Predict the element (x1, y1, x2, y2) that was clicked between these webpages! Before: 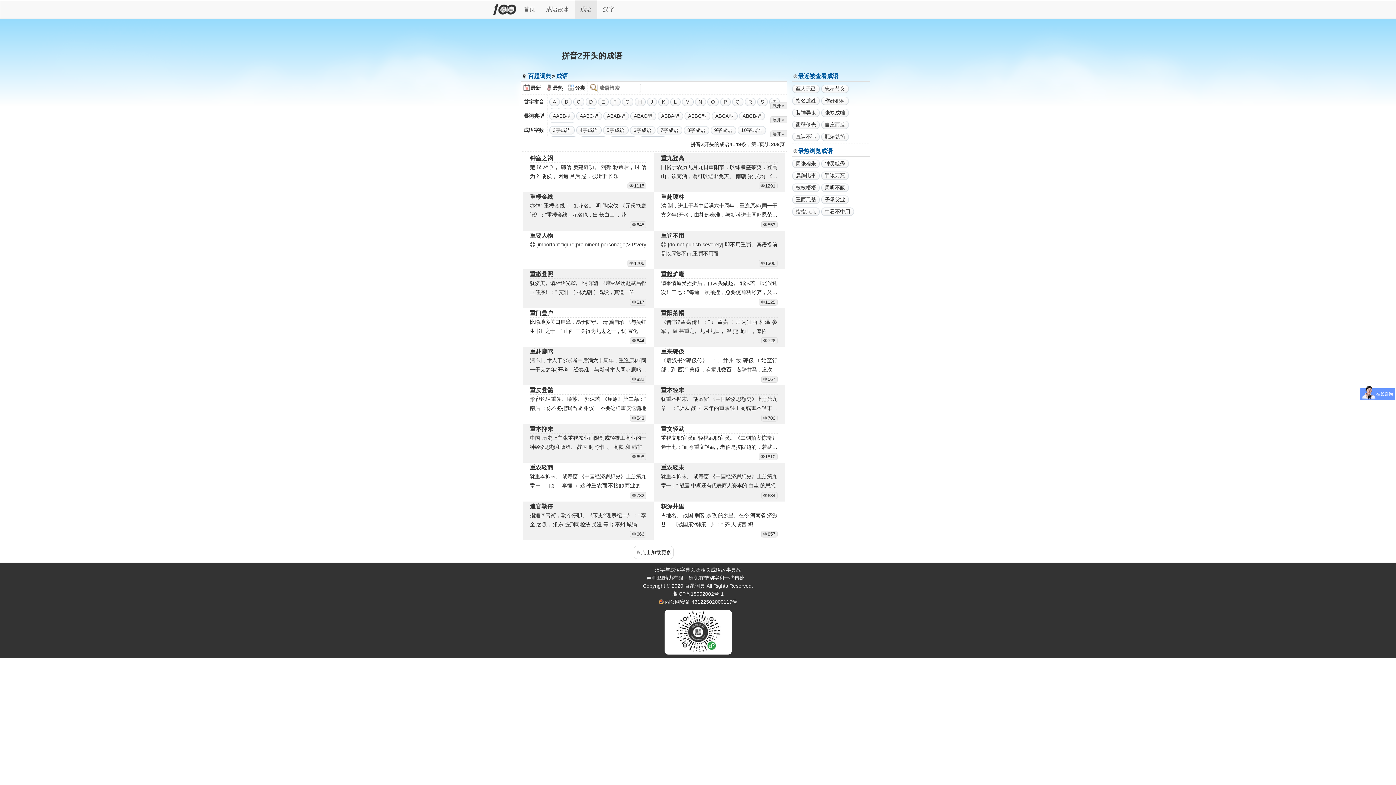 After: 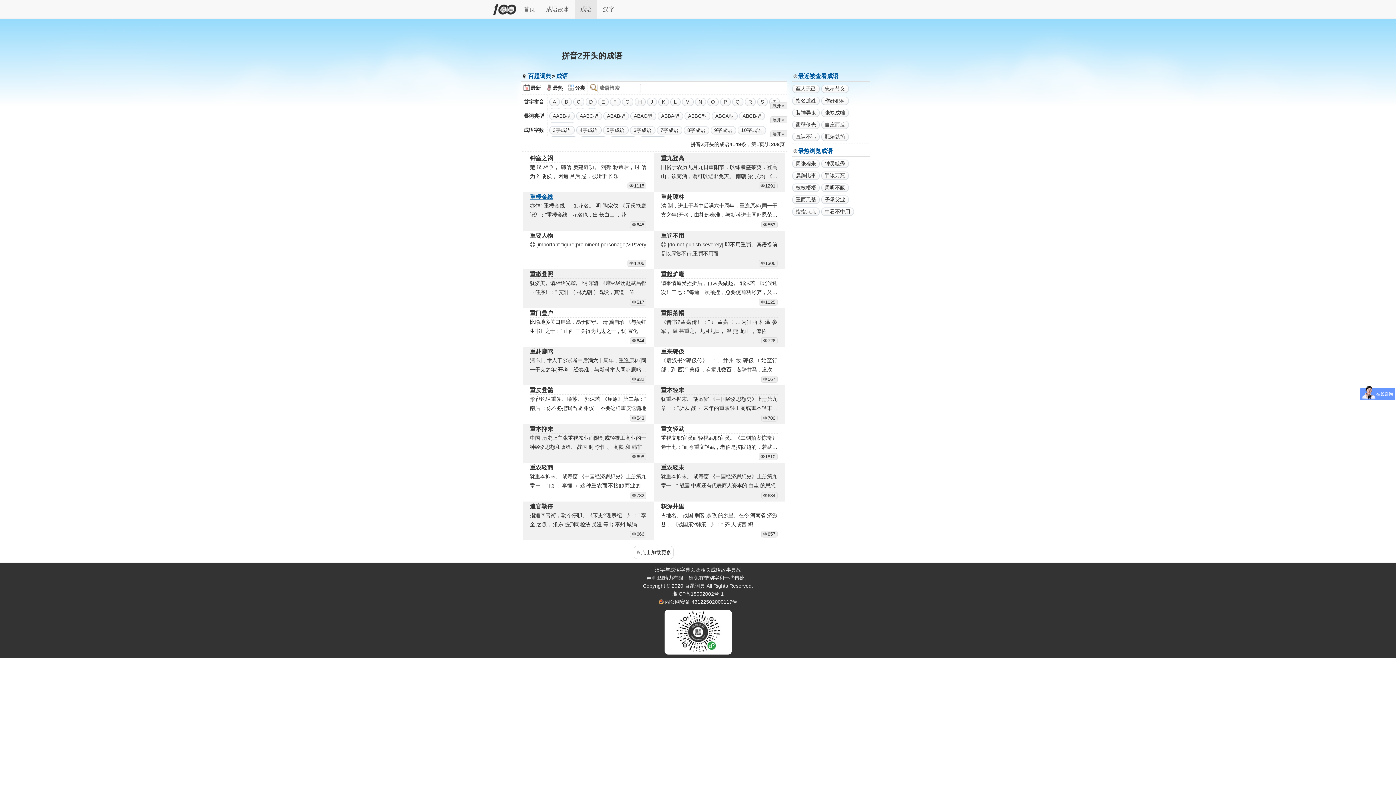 Action: bbox: (530, 193, 553, 200) label: 重楼金线